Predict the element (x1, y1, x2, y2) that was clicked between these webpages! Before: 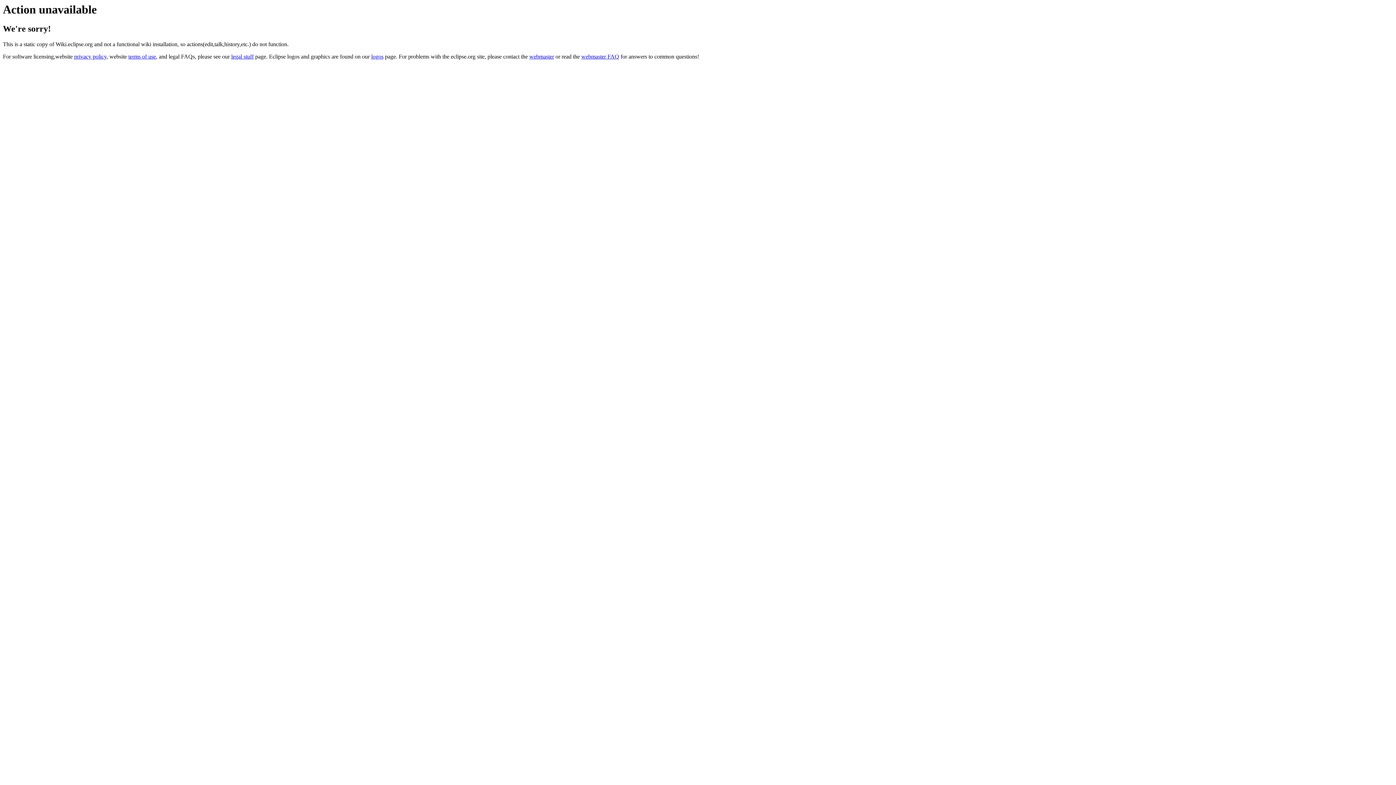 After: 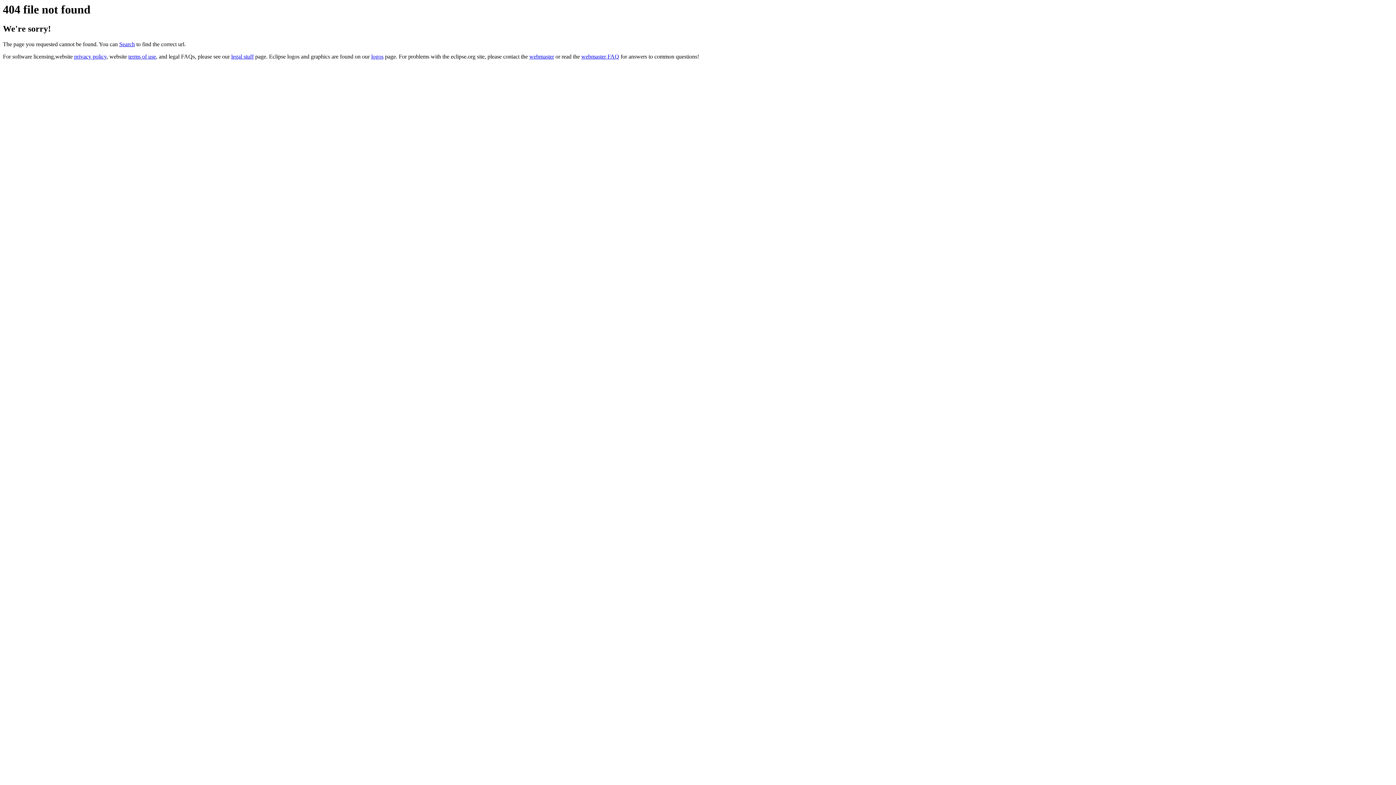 Action: label: logos bbox: (371, 53, 383, 59)